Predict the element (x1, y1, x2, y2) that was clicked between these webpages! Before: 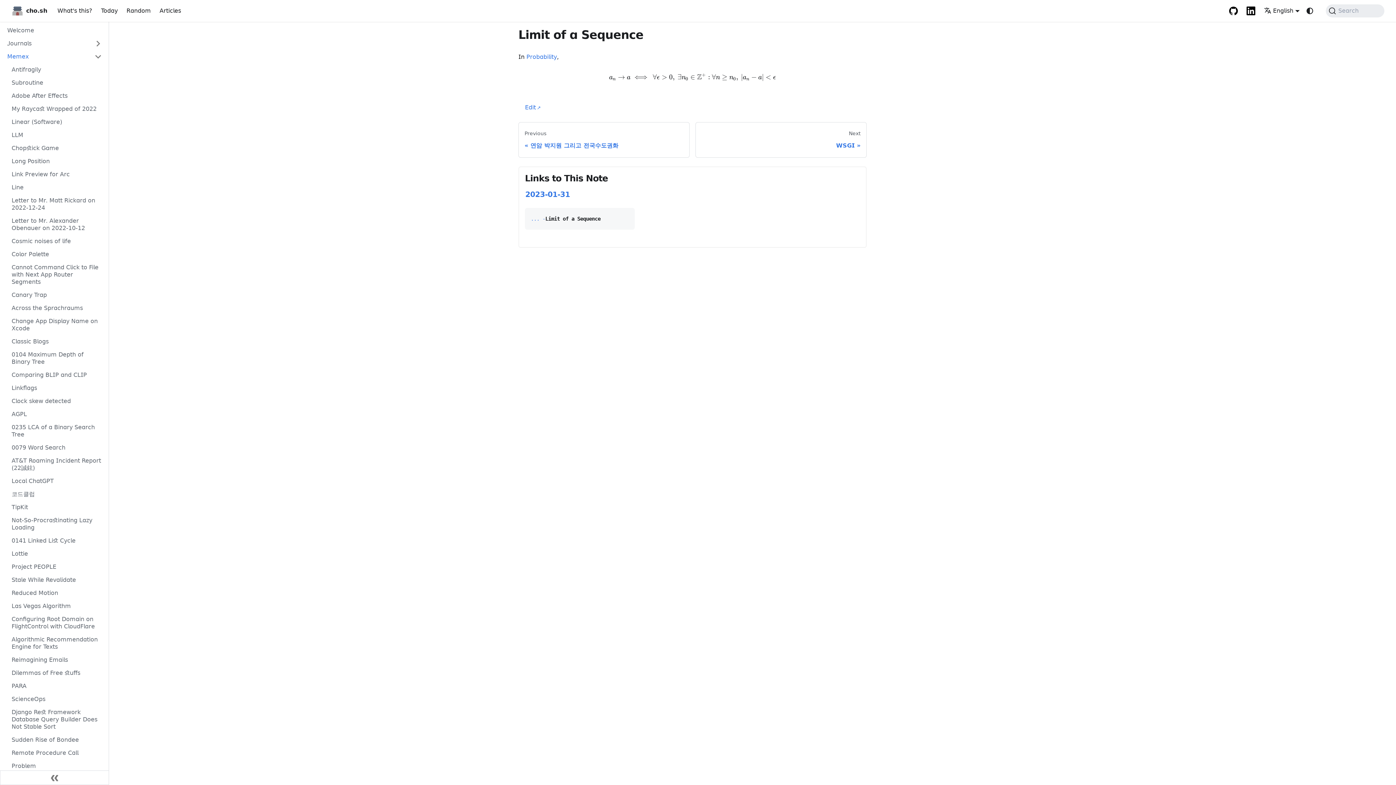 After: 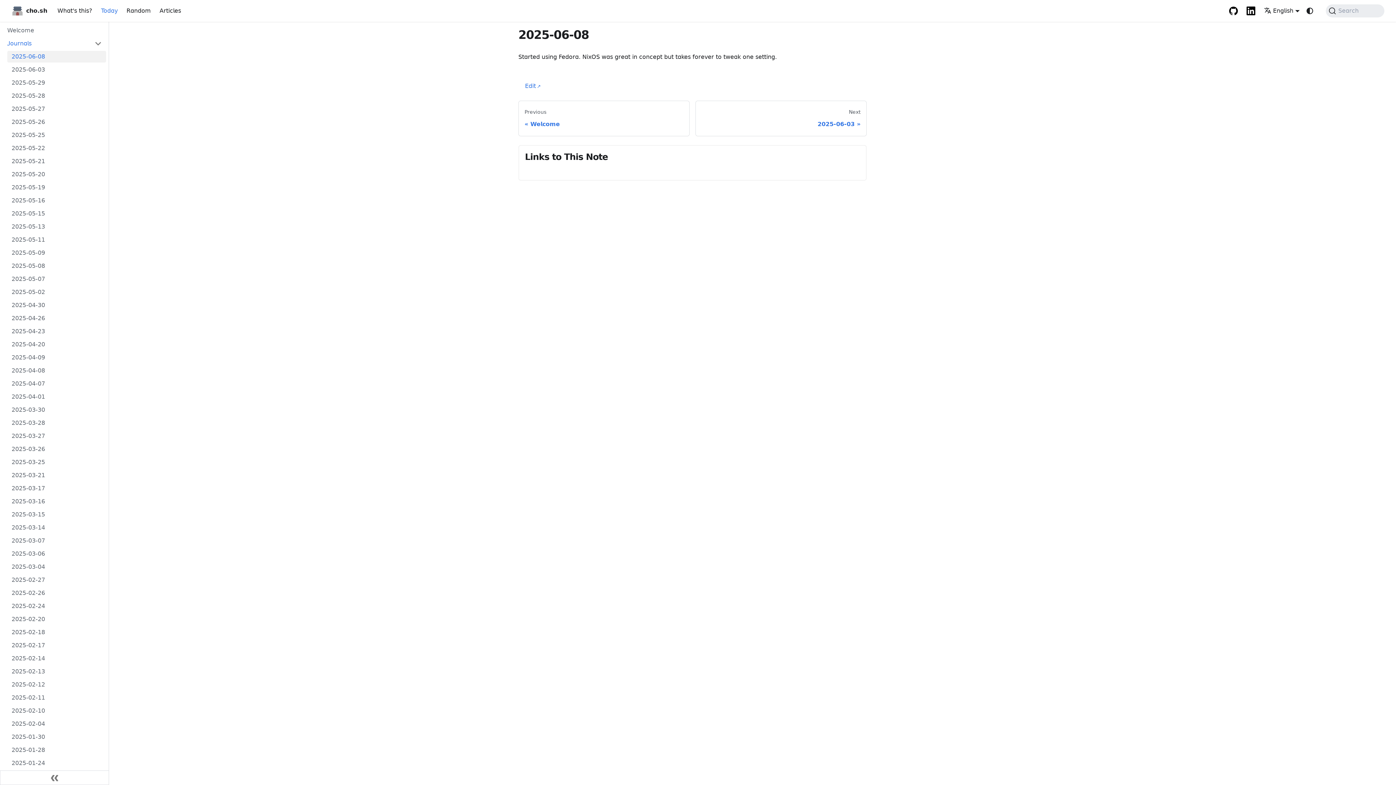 Action: bbox: (2, 37, 106, 49) label: Journals